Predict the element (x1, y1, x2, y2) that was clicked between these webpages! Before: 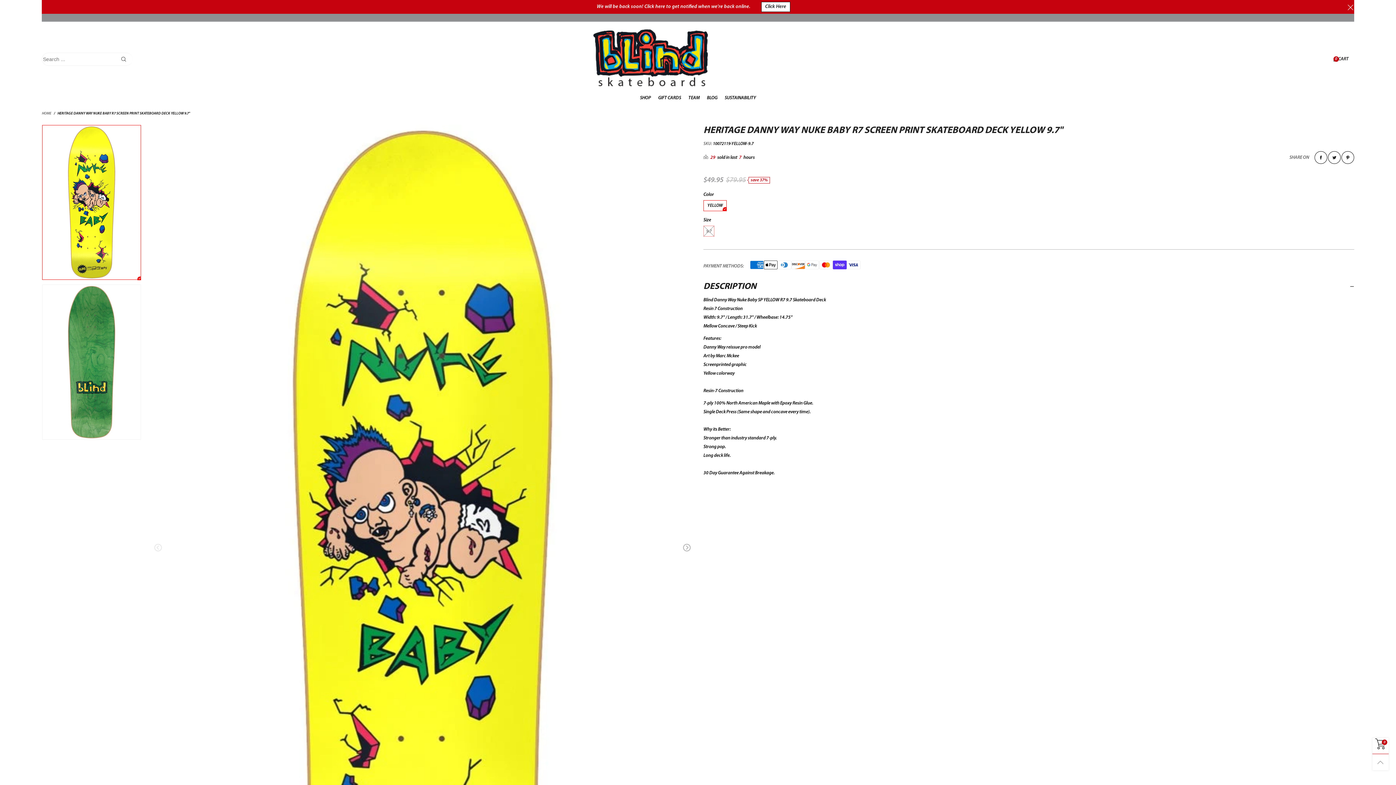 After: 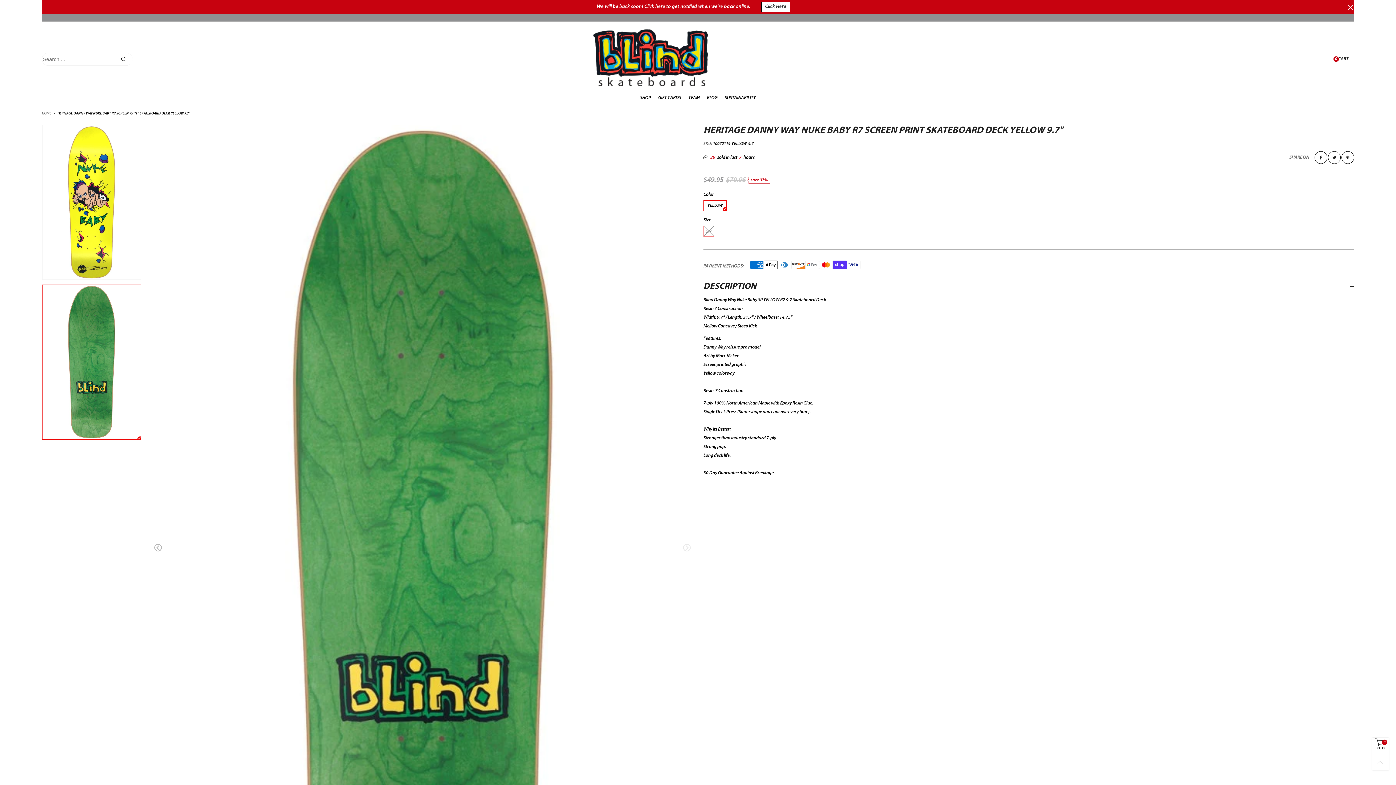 Action: bbox: (42, 284, 141, 440)